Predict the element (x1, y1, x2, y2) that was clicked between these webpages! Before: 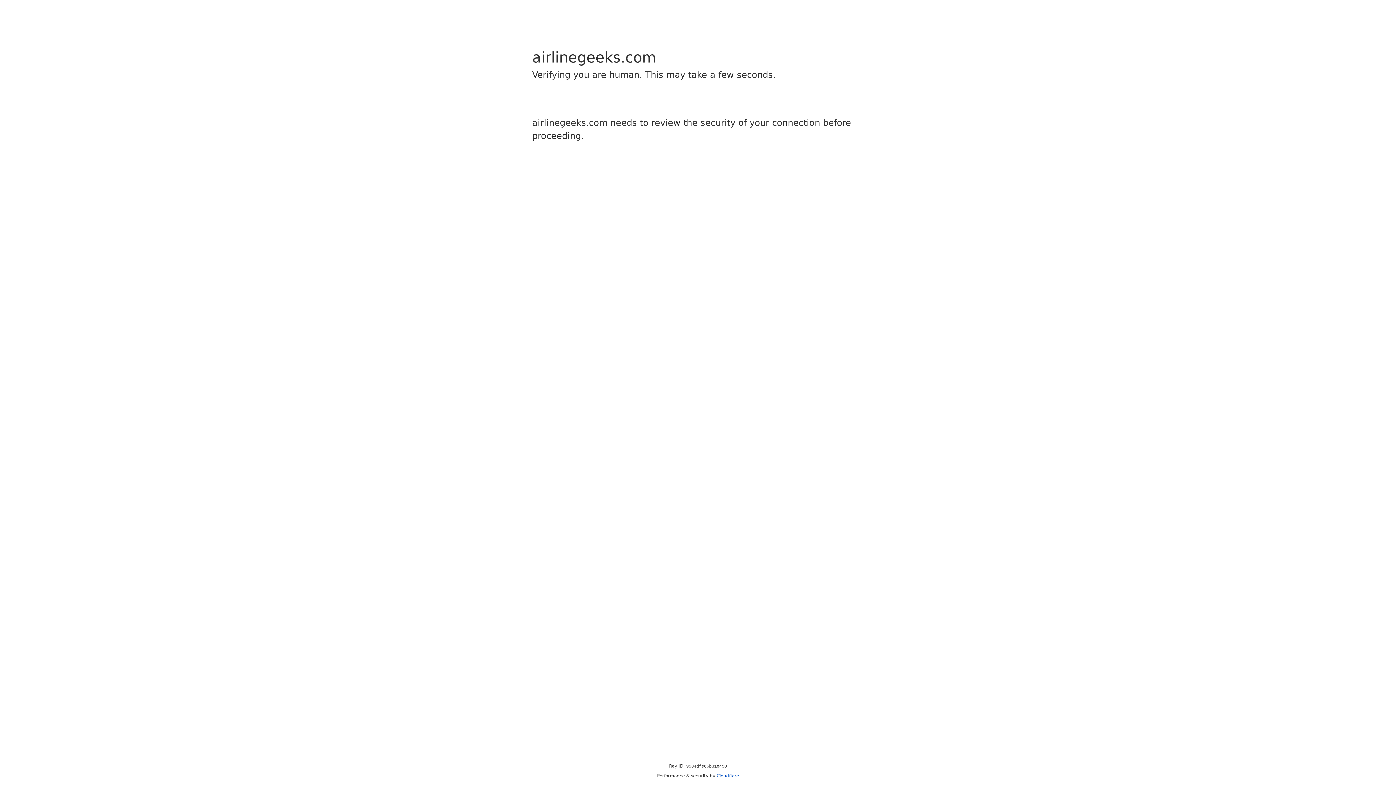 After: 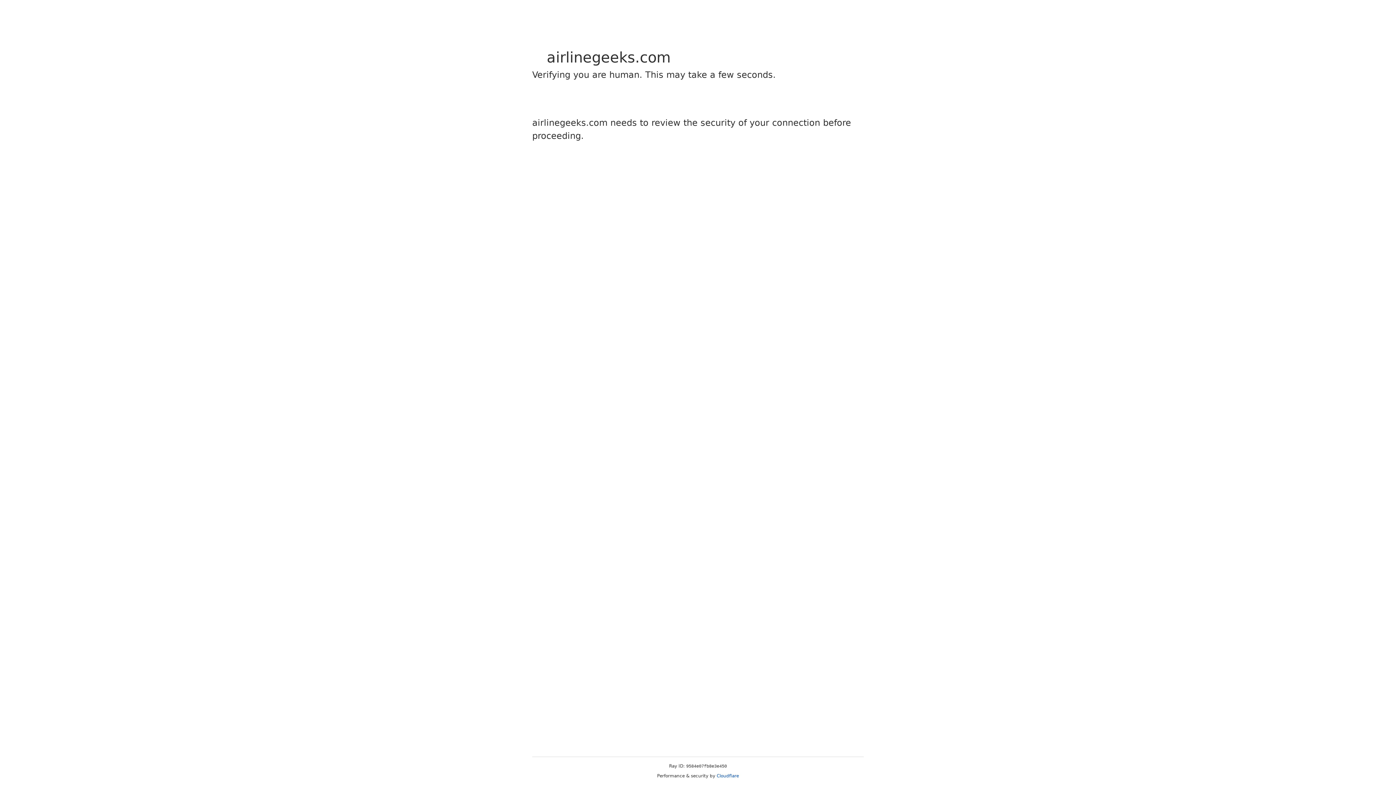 Action: label: Cloudflare bbox: (716, 773, 739, 778)